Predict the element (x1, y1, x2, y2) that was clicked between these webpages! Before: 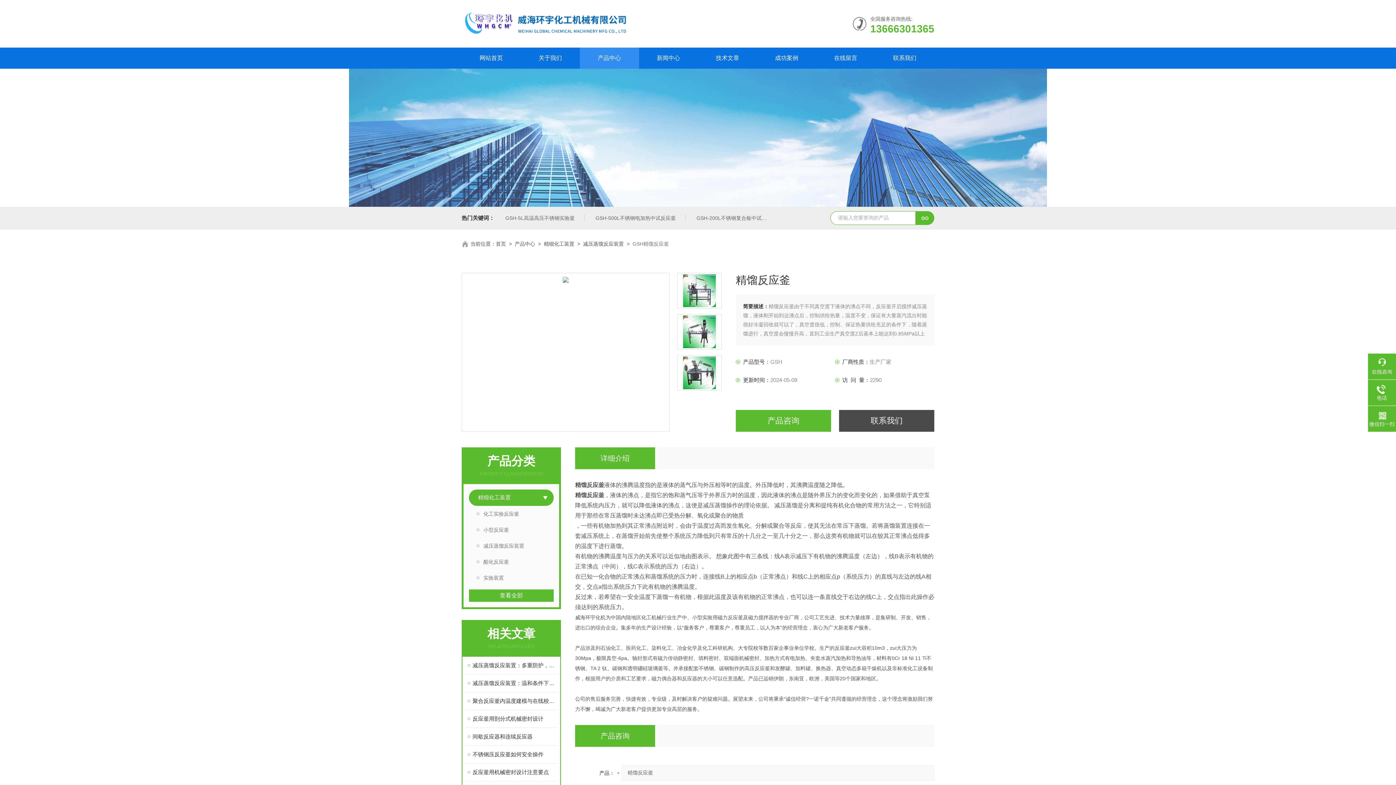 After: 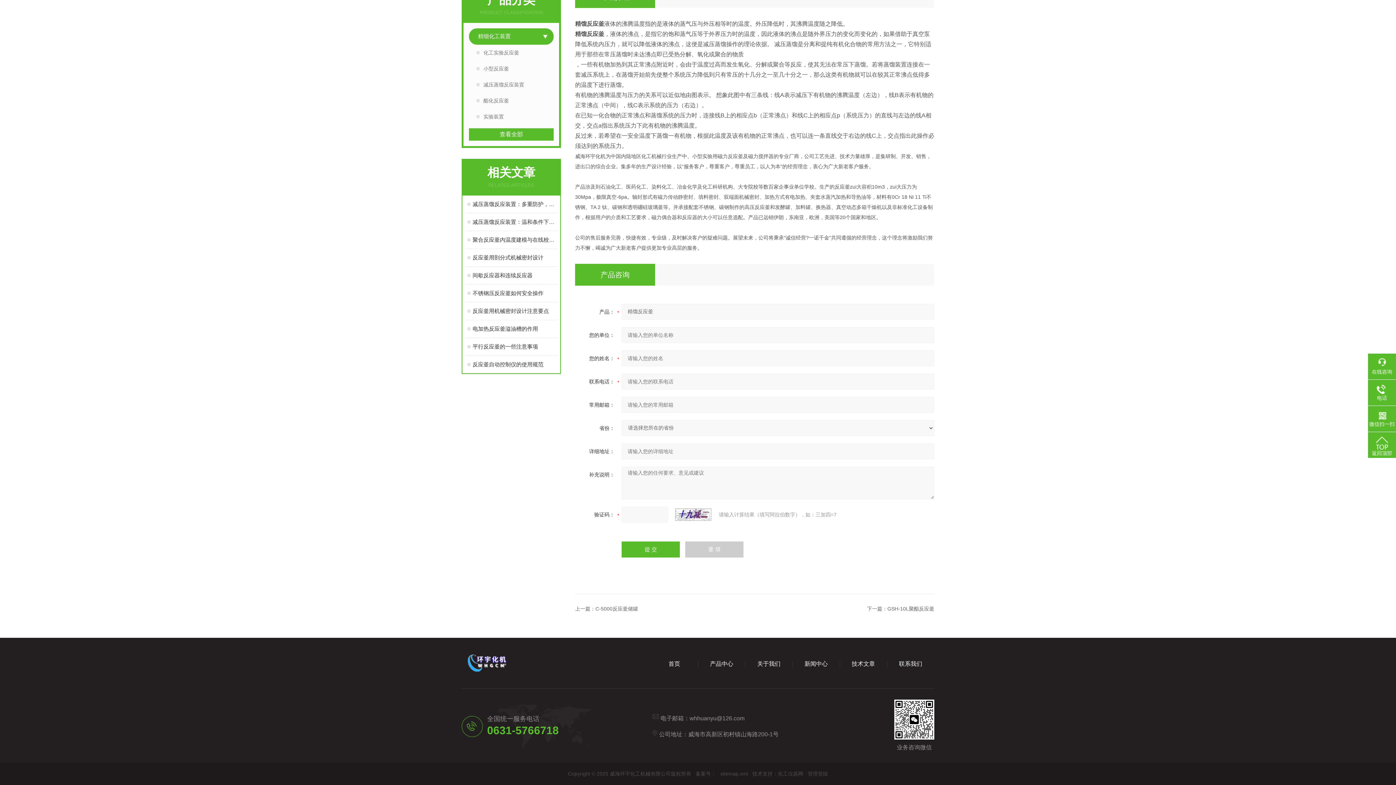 Action: bbox: (736, 410, 831, 432) label: 产品咨询